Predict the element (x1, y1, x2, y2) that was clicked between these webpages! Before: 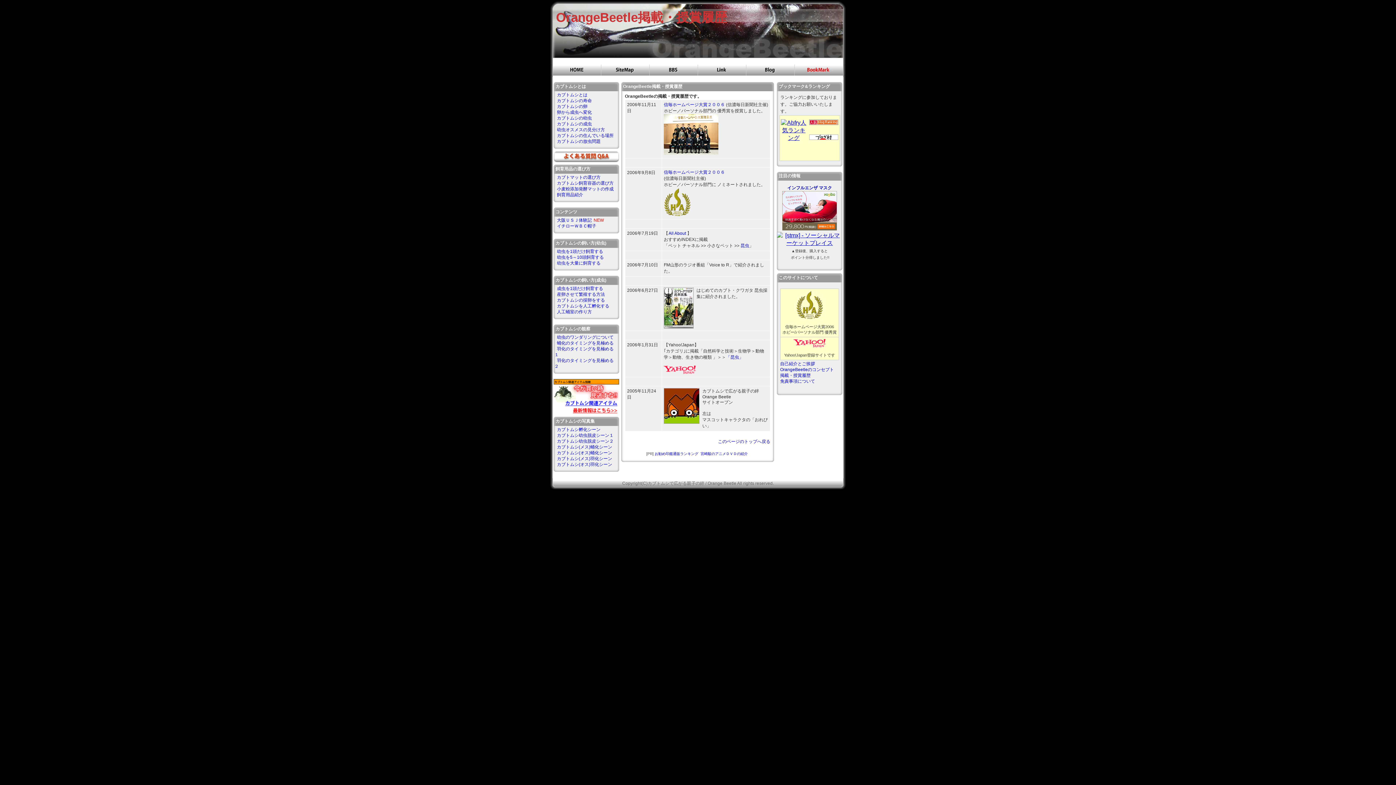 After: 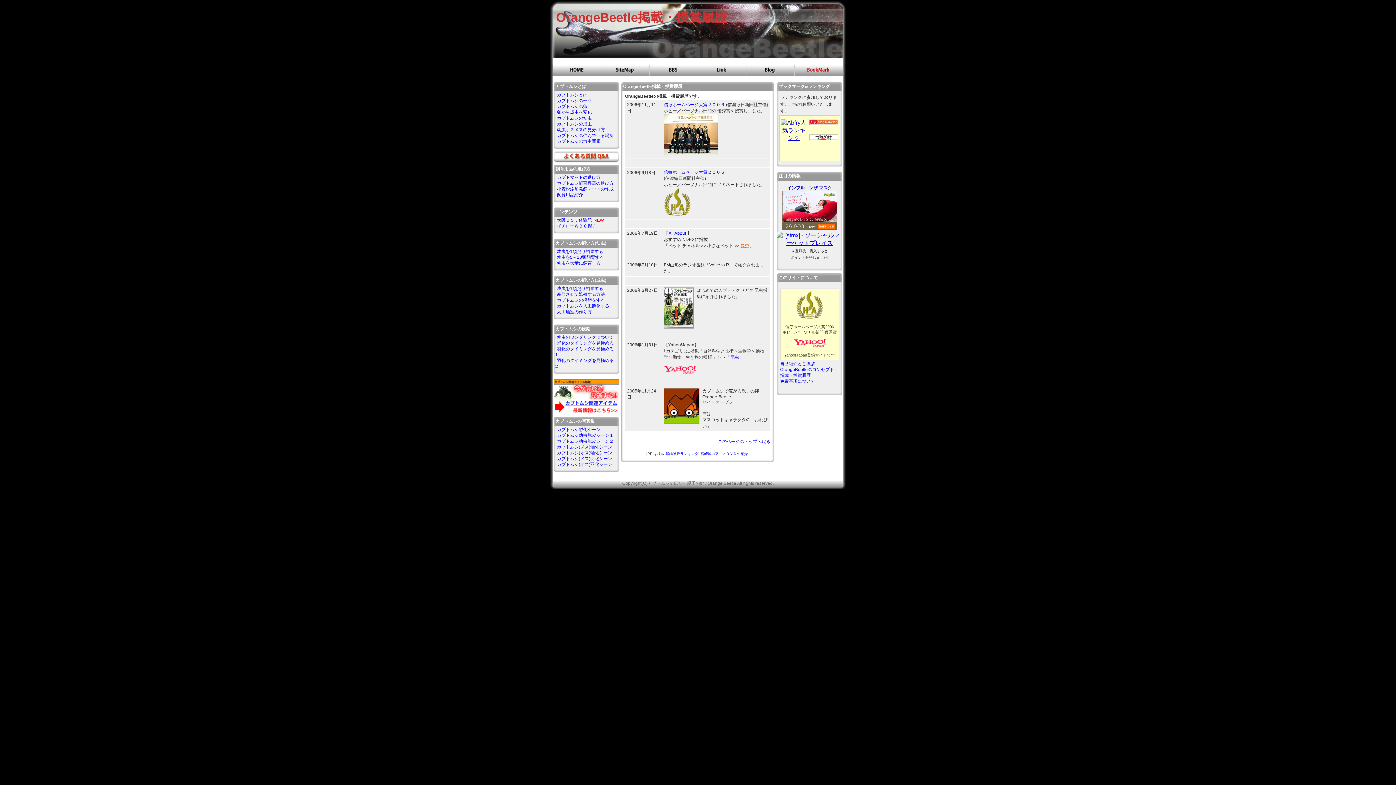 Action: bbox: (740, 243, 749, 248) label: 昆虫